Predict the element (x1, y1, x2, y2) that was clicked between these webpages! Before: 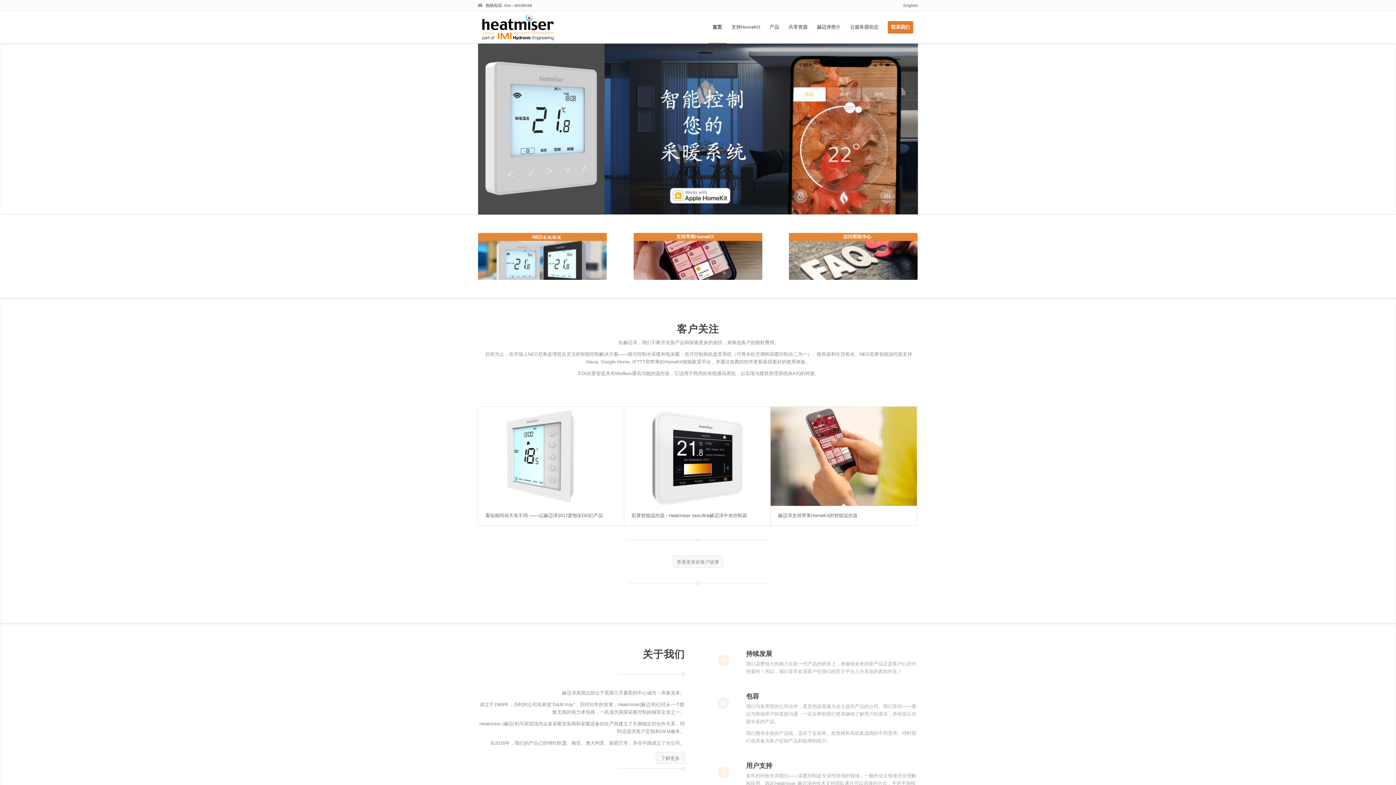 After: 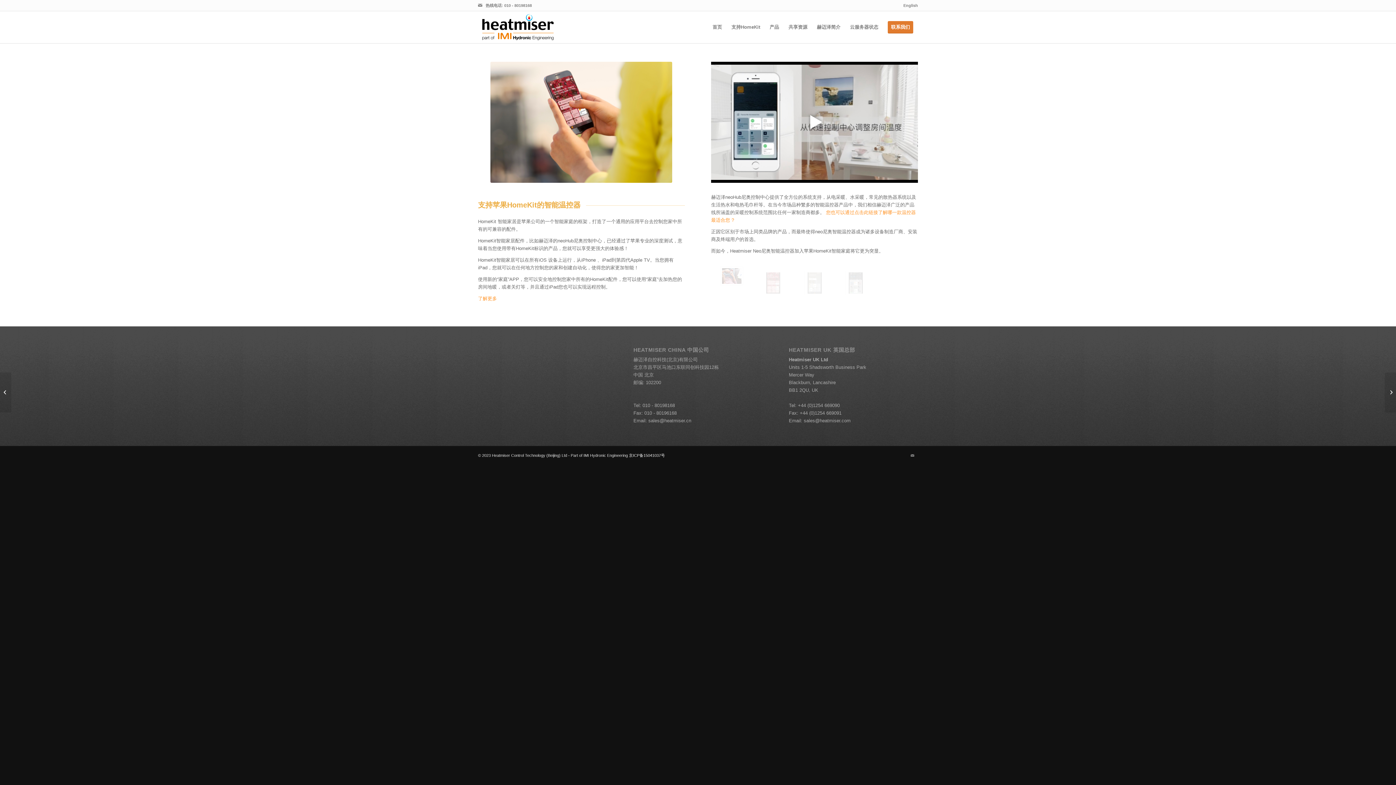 Action: label: 赫迈泽支持苹果HomeKit的智能温控器 bbox: (778, 513, 857, 518)